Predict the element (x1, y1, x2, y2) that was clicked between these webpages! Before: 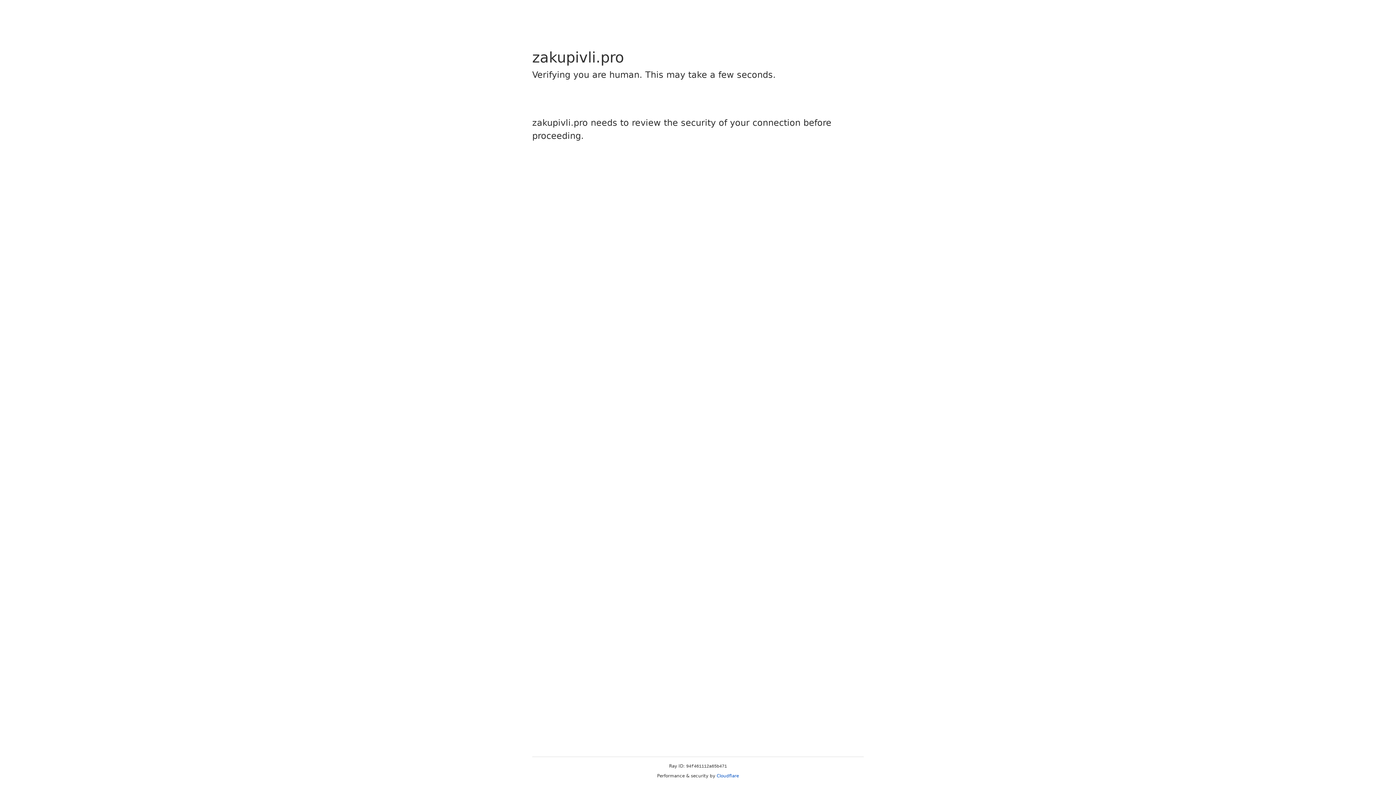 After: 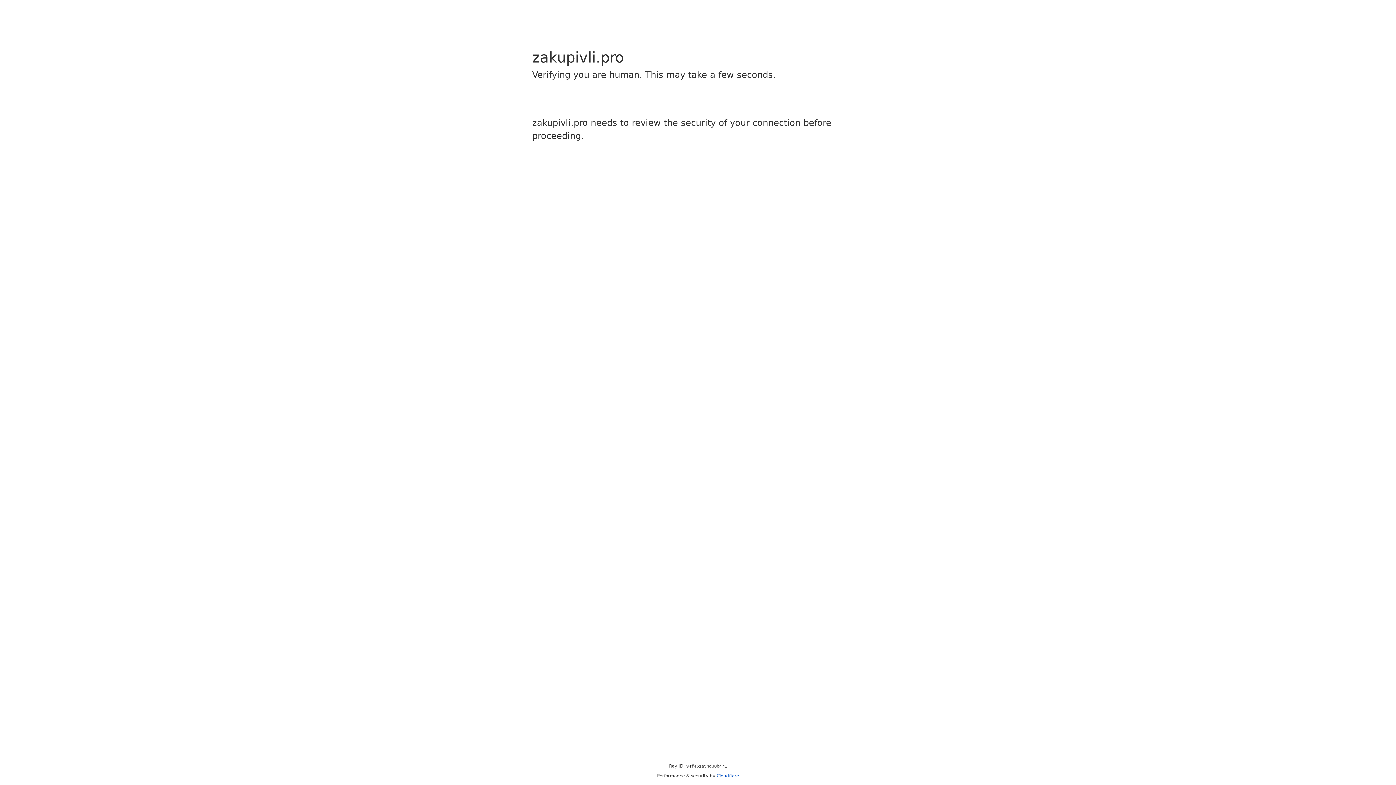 Action: bbox: (716, 773, 739, 778) label: Cloudflare